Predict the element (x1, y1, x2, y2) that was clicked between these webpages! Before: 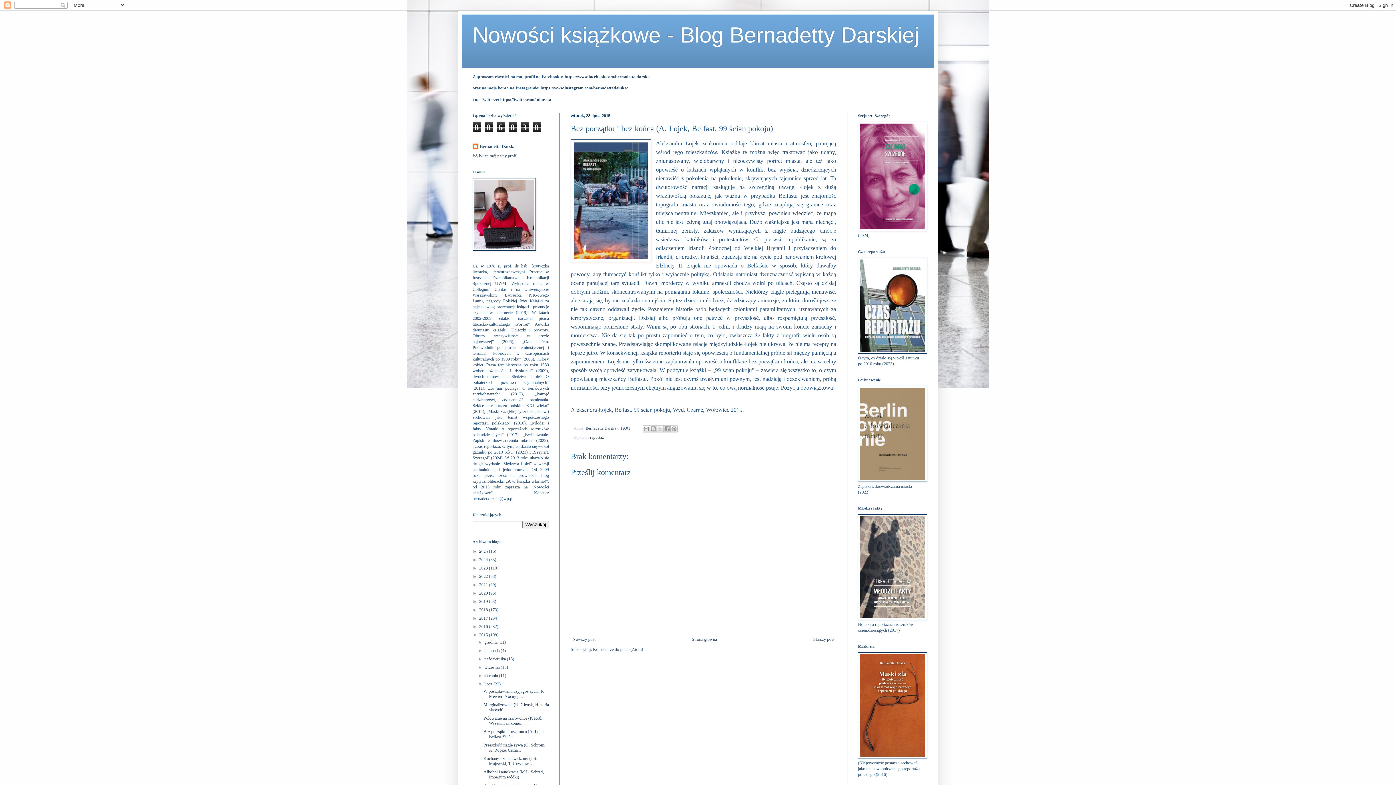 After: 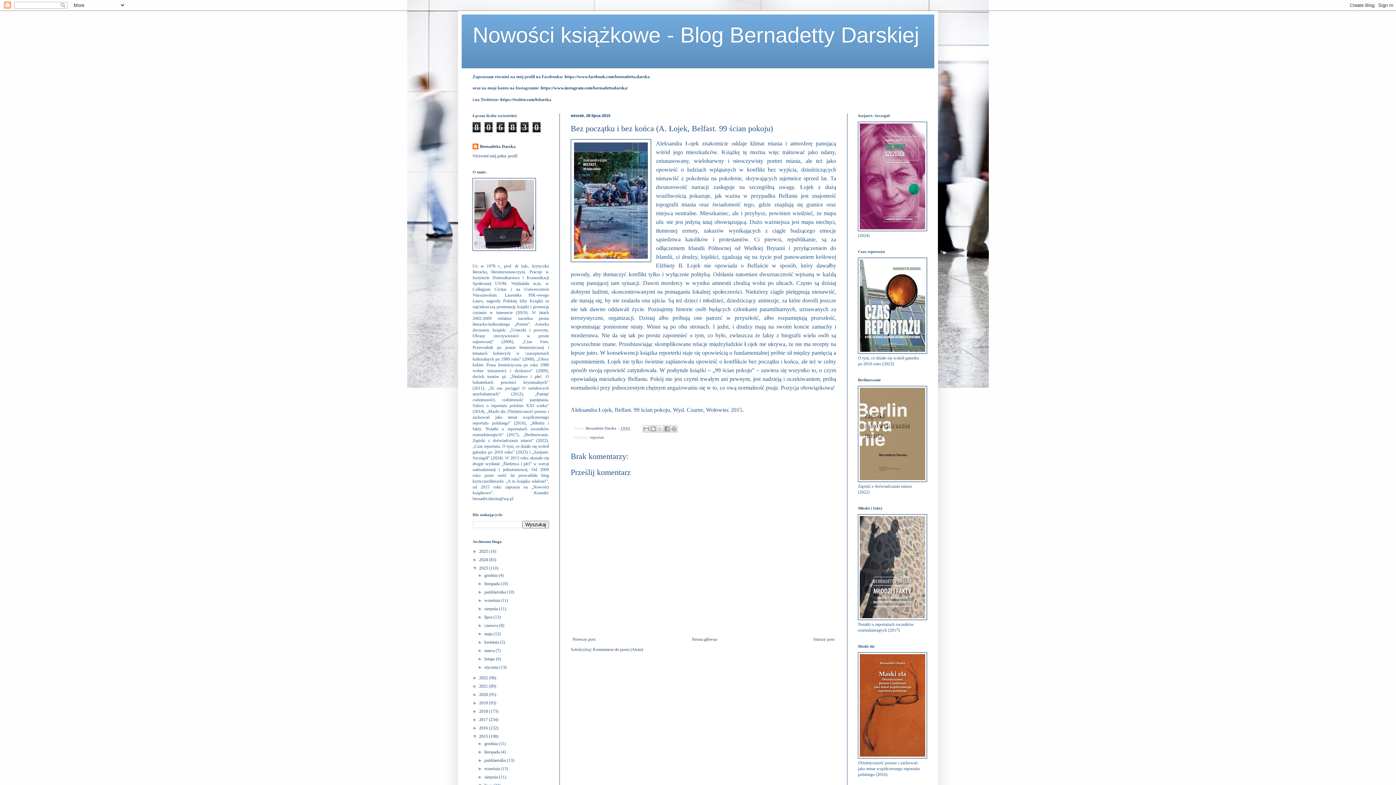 Action: label: ►   bbox: (472, 565, 479, 570)